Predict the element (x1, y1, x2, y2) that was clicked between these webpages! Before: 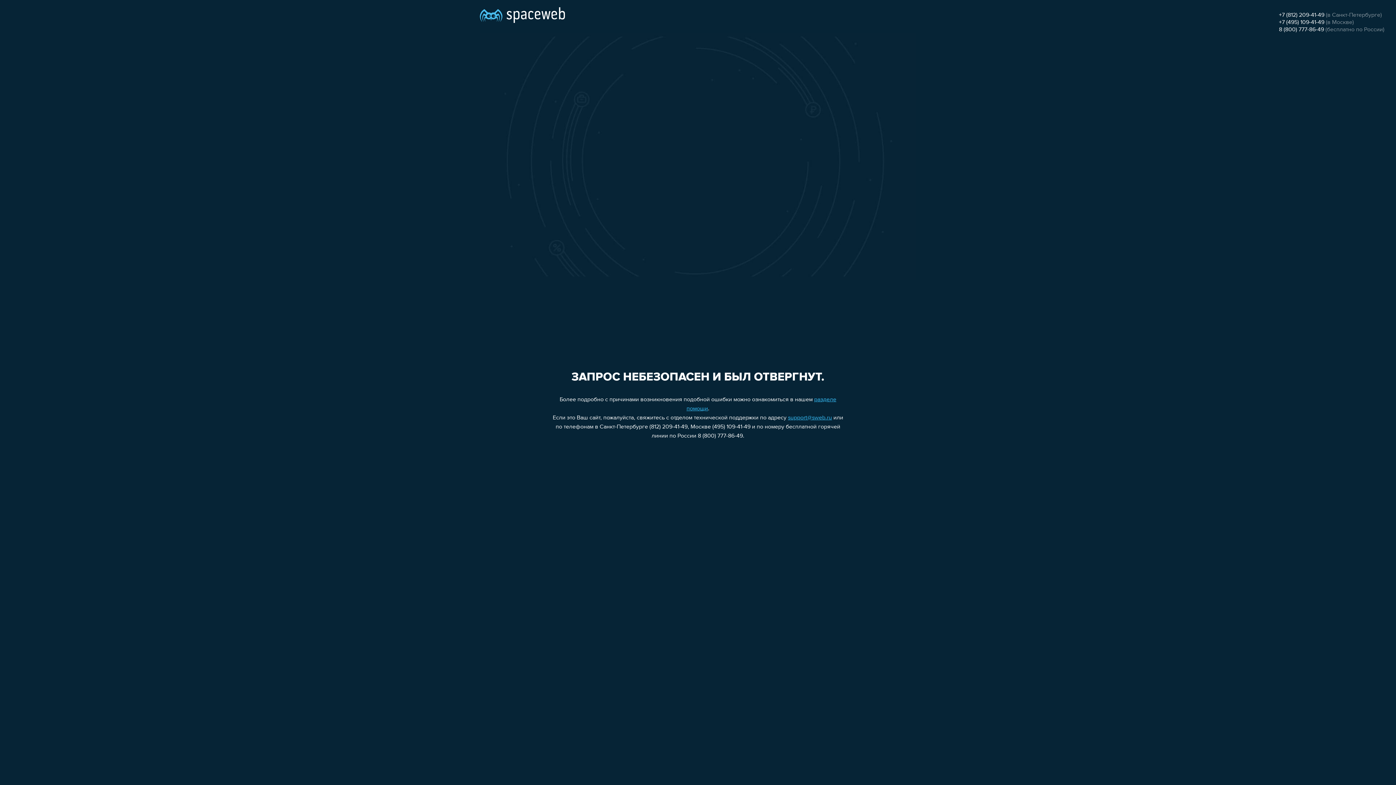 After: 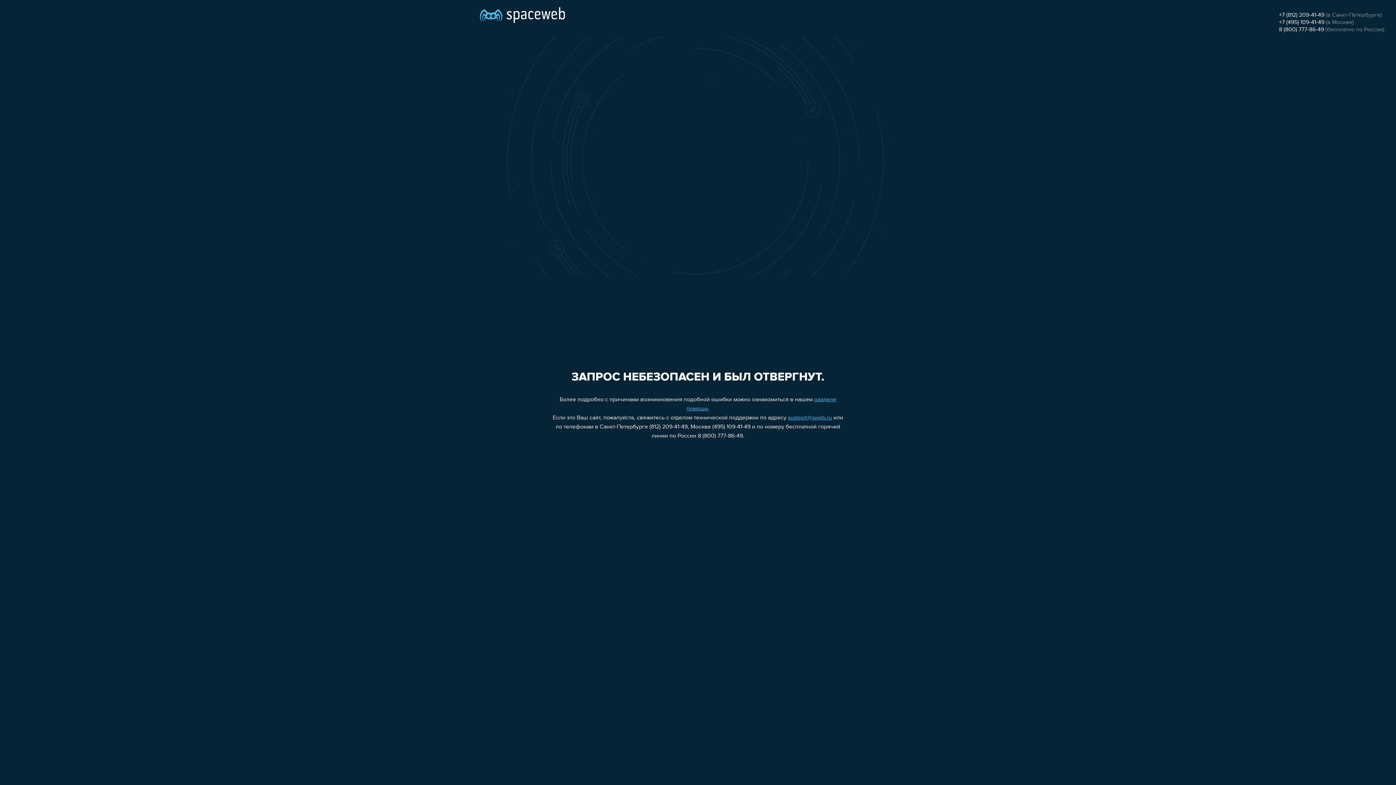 Action: bbox: (1279, 12, 1324, 18) label: +7 (812) 209-41-49